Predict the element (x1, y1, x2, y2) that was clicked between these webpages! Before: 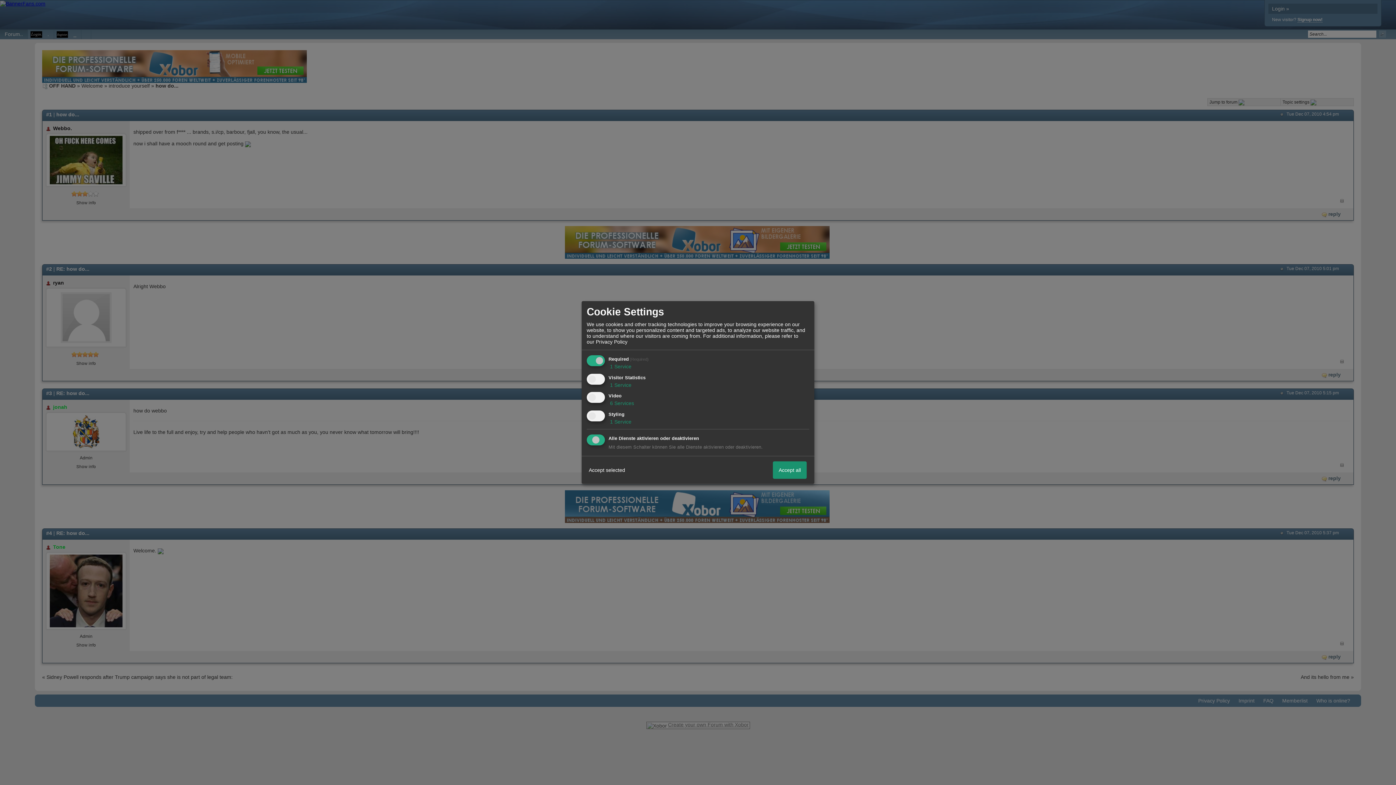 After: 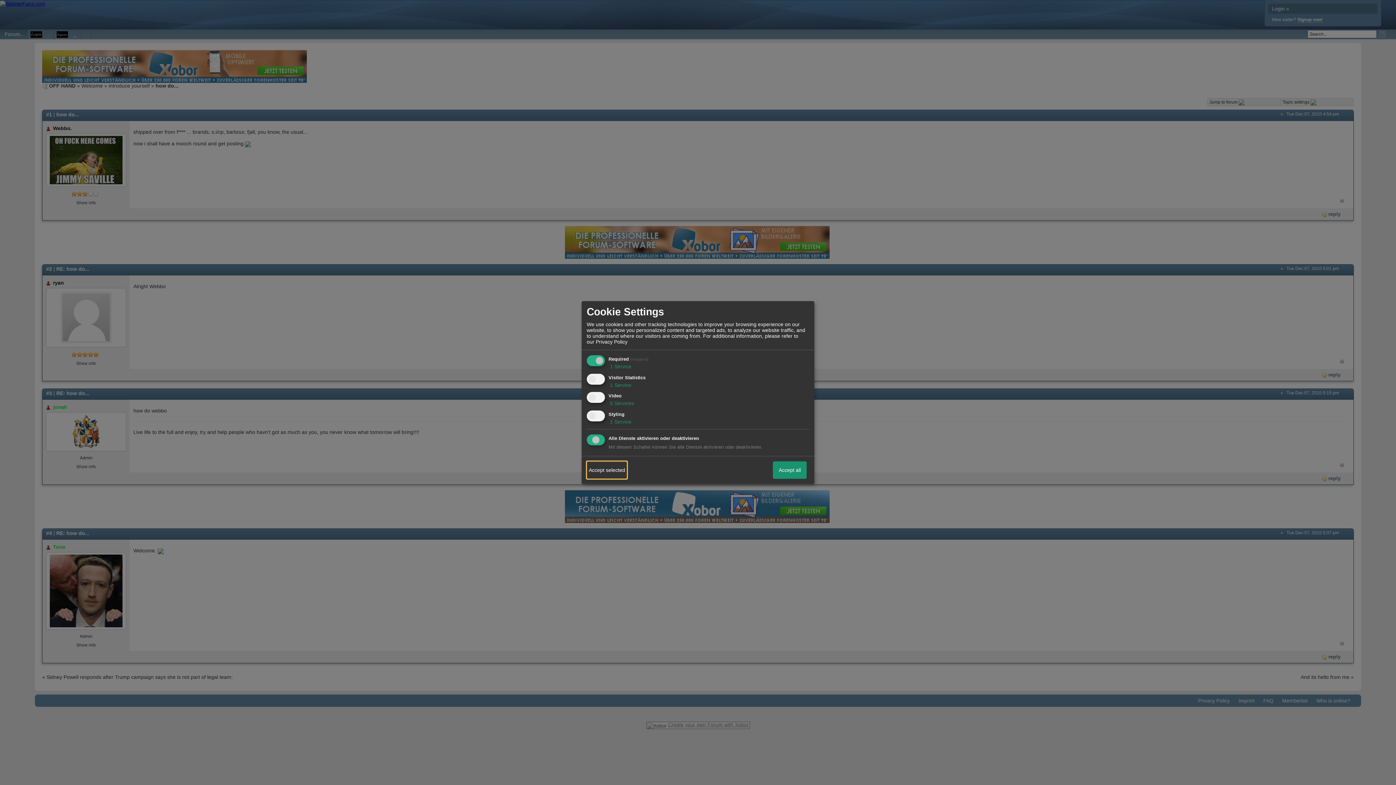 Action: bbox: (586, 461, 627, 479) label: Accept selected